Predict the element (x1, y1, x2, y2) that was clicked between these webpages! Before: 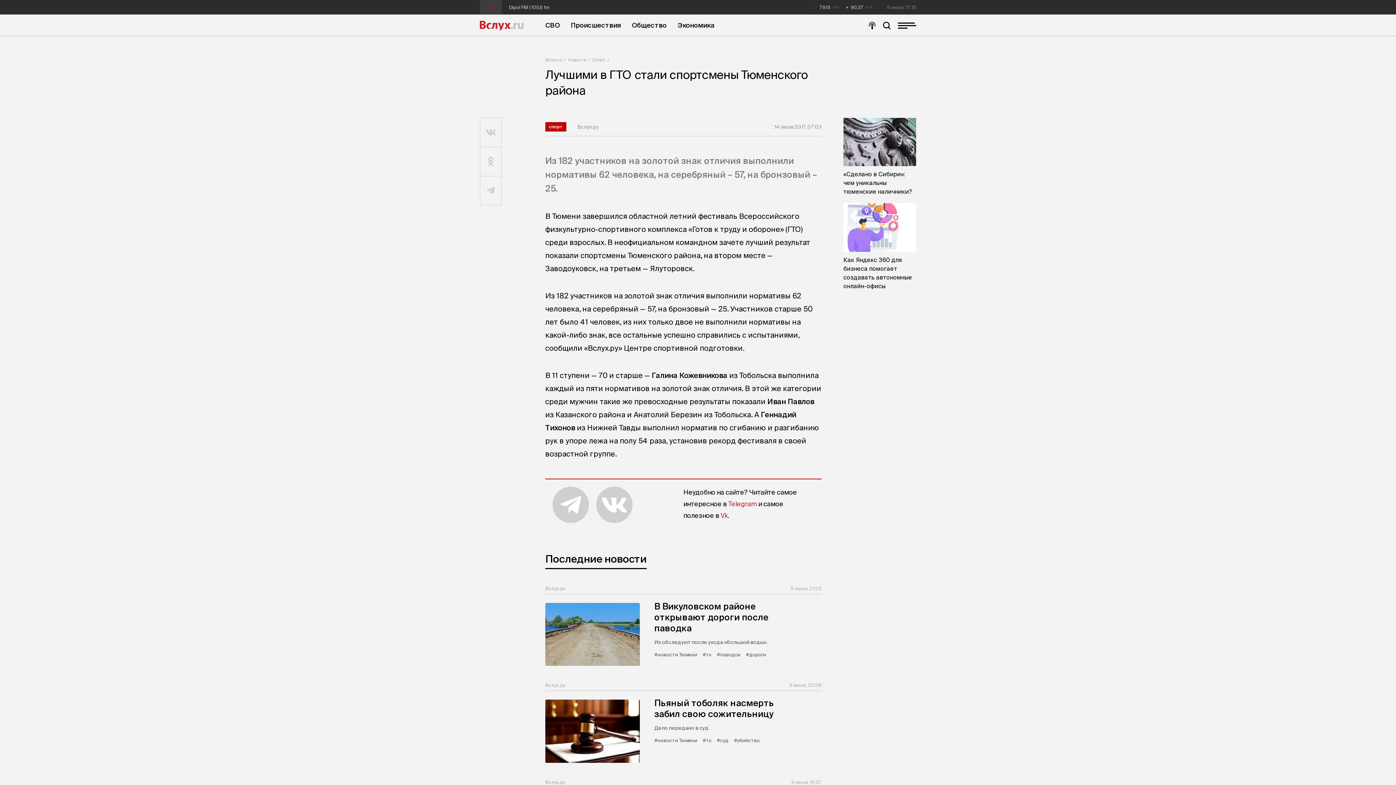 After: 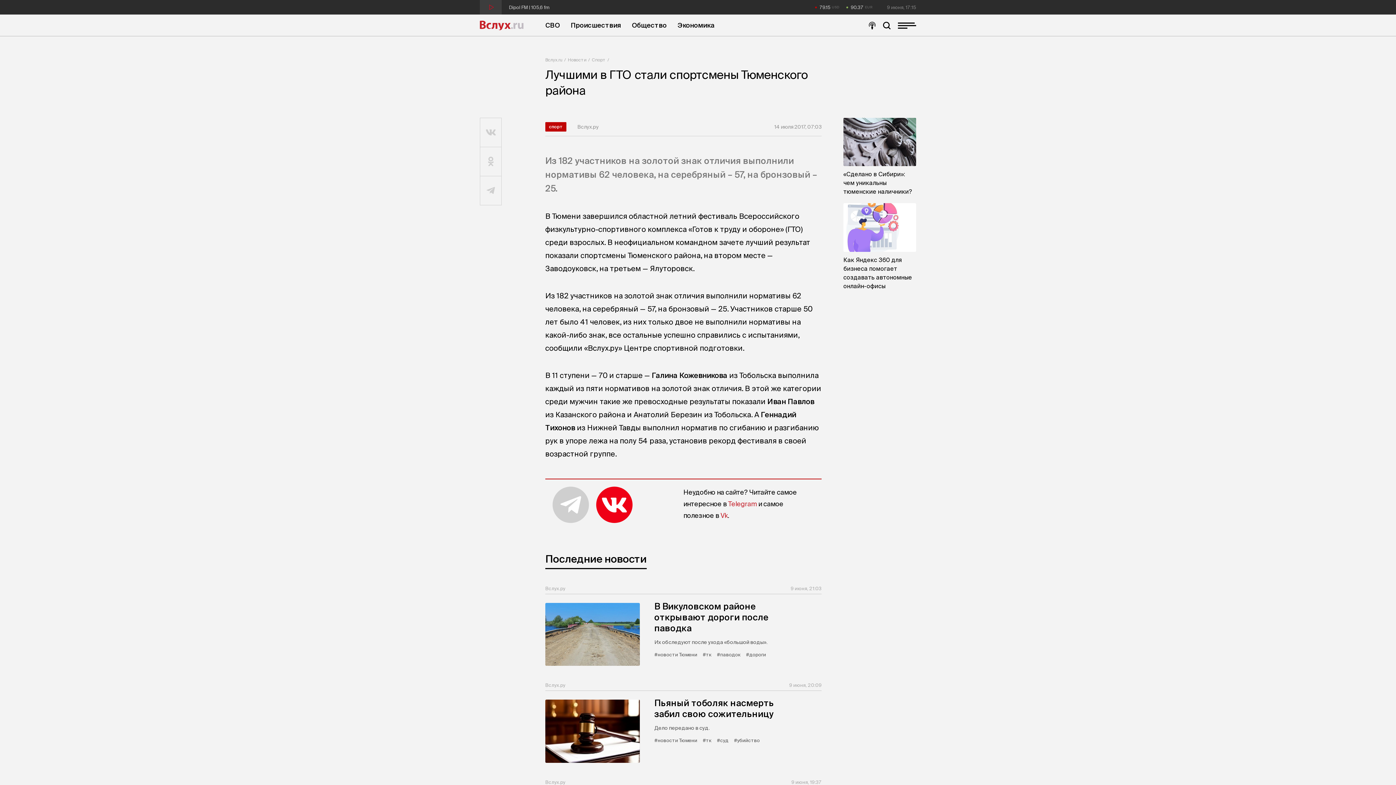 Action: bbox: (596, 486, 632, 523)